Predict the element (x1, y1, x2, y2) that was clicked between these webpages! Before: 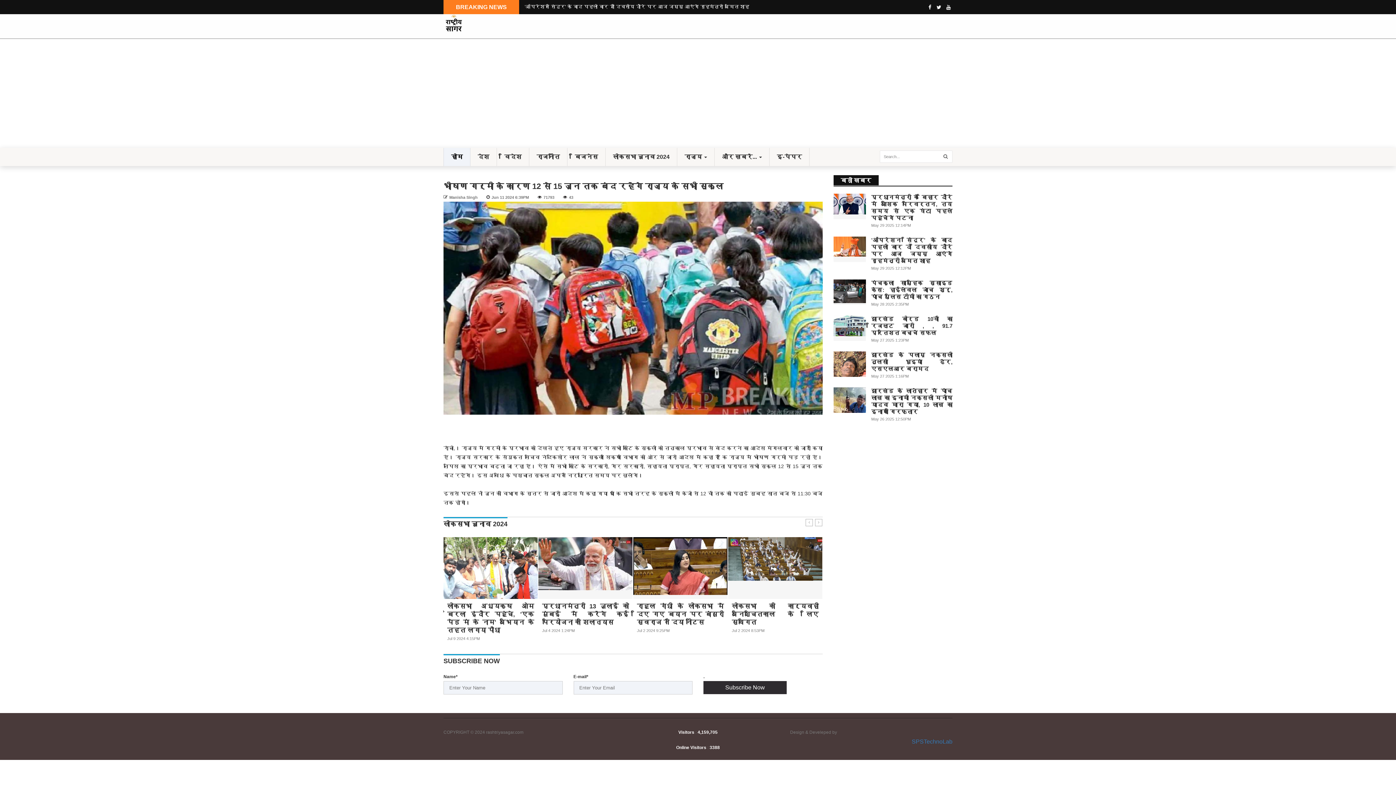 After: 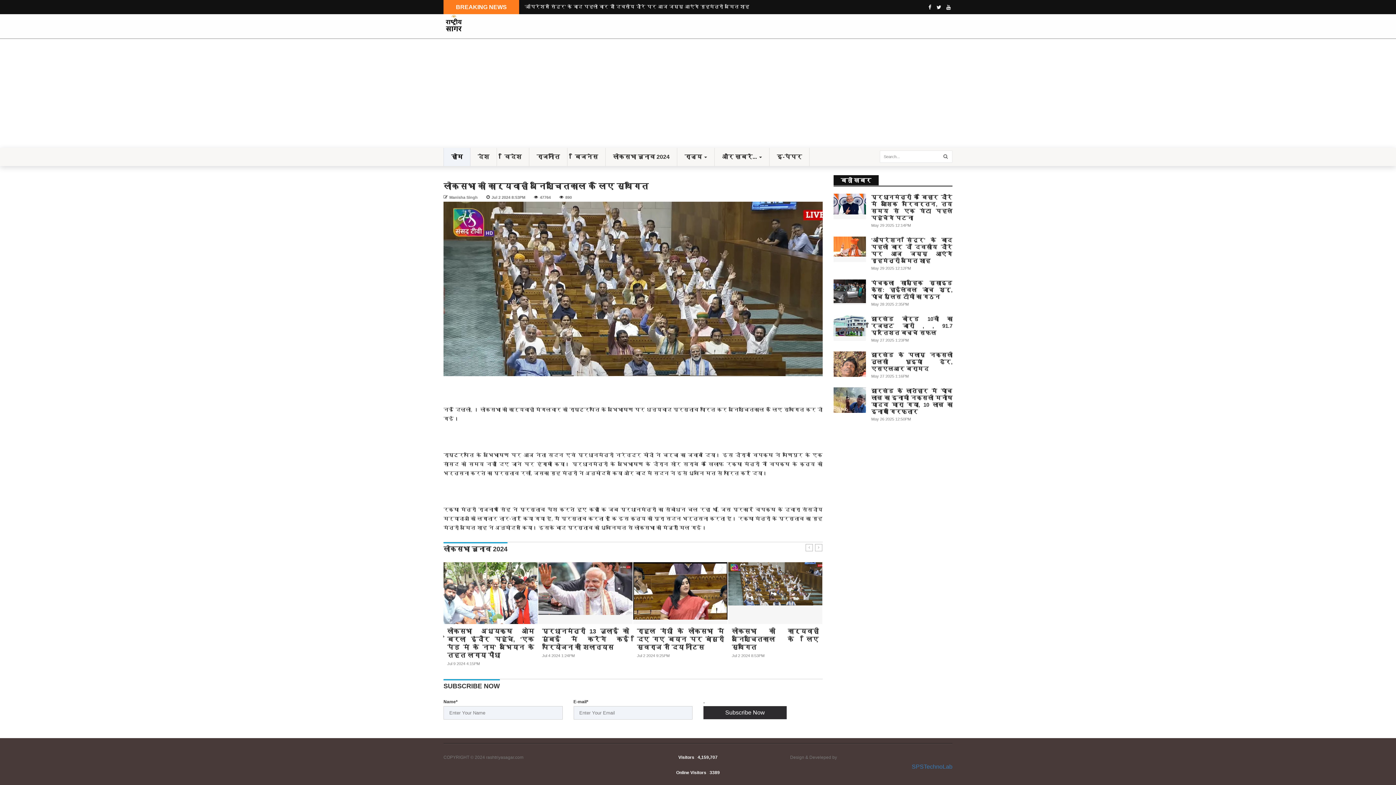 Action: bbox: (728, 537, 822, 599)